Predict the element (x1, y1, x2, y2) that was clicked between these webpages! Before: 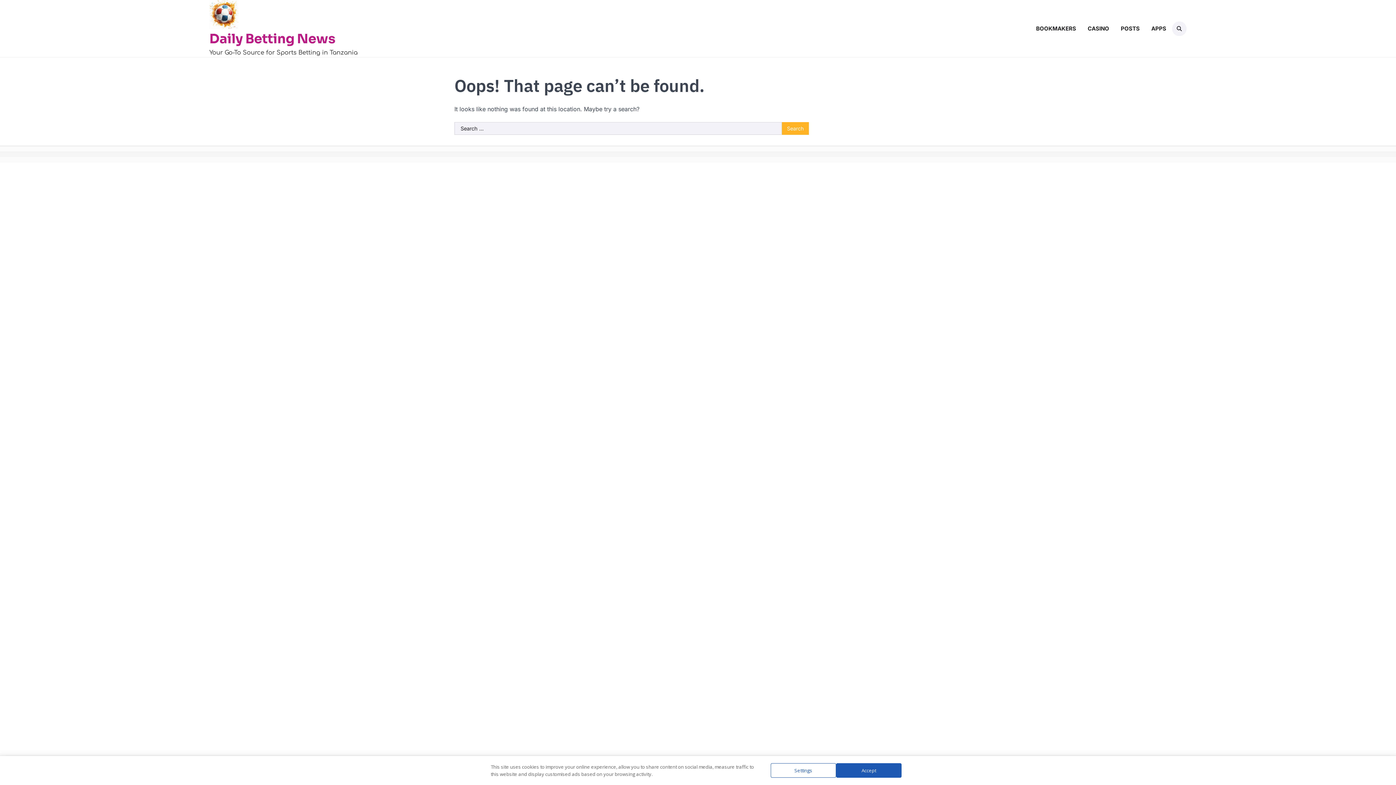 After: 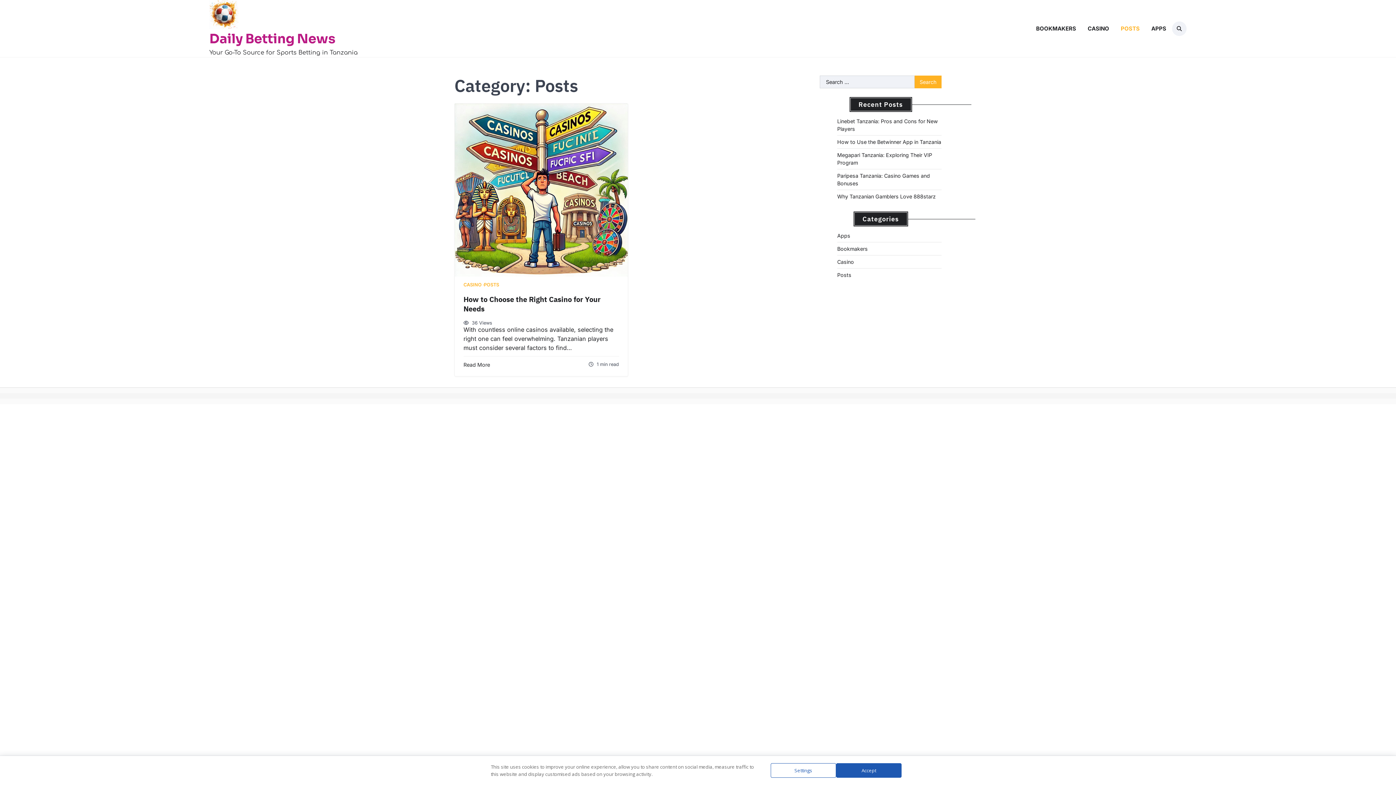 Action: label: POSTS bbox: (1115, 21, 1145, 35)